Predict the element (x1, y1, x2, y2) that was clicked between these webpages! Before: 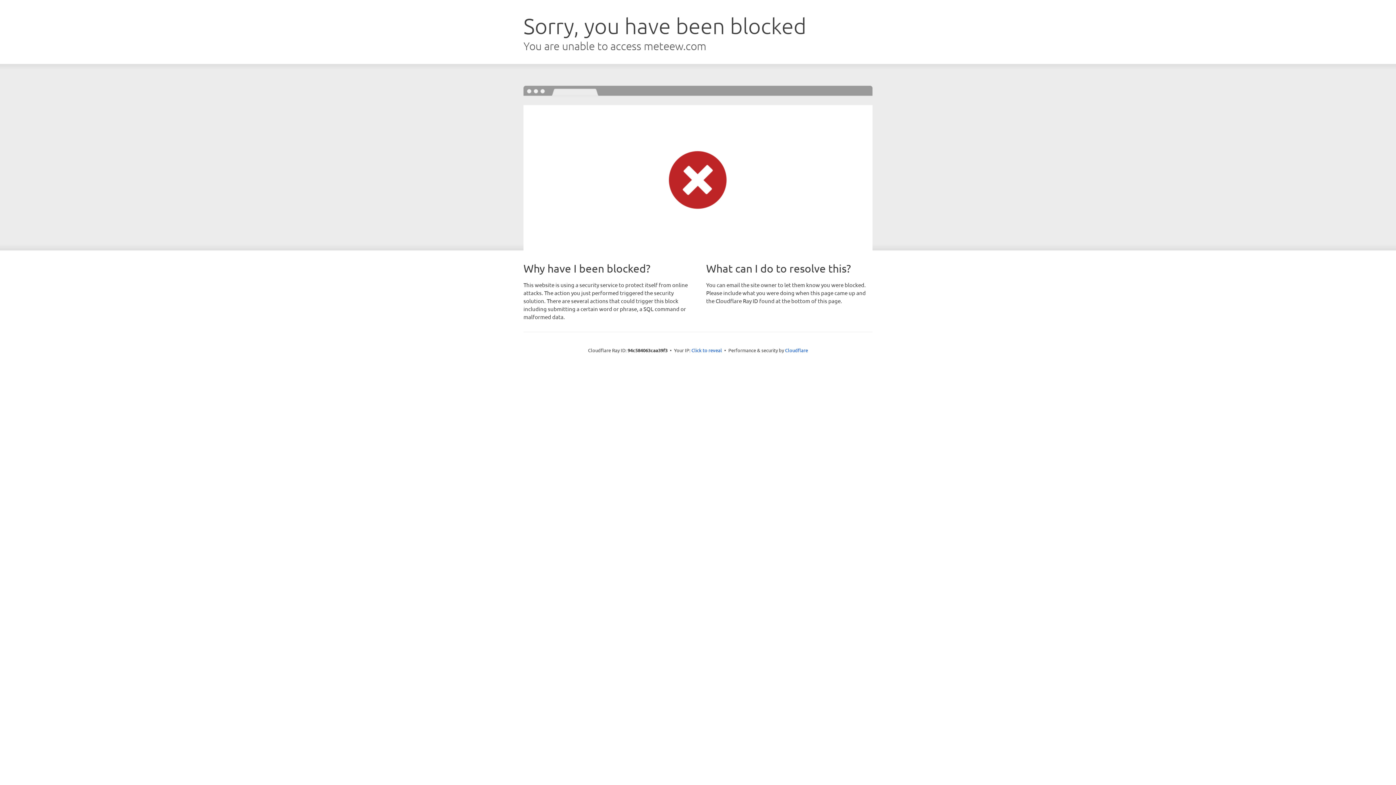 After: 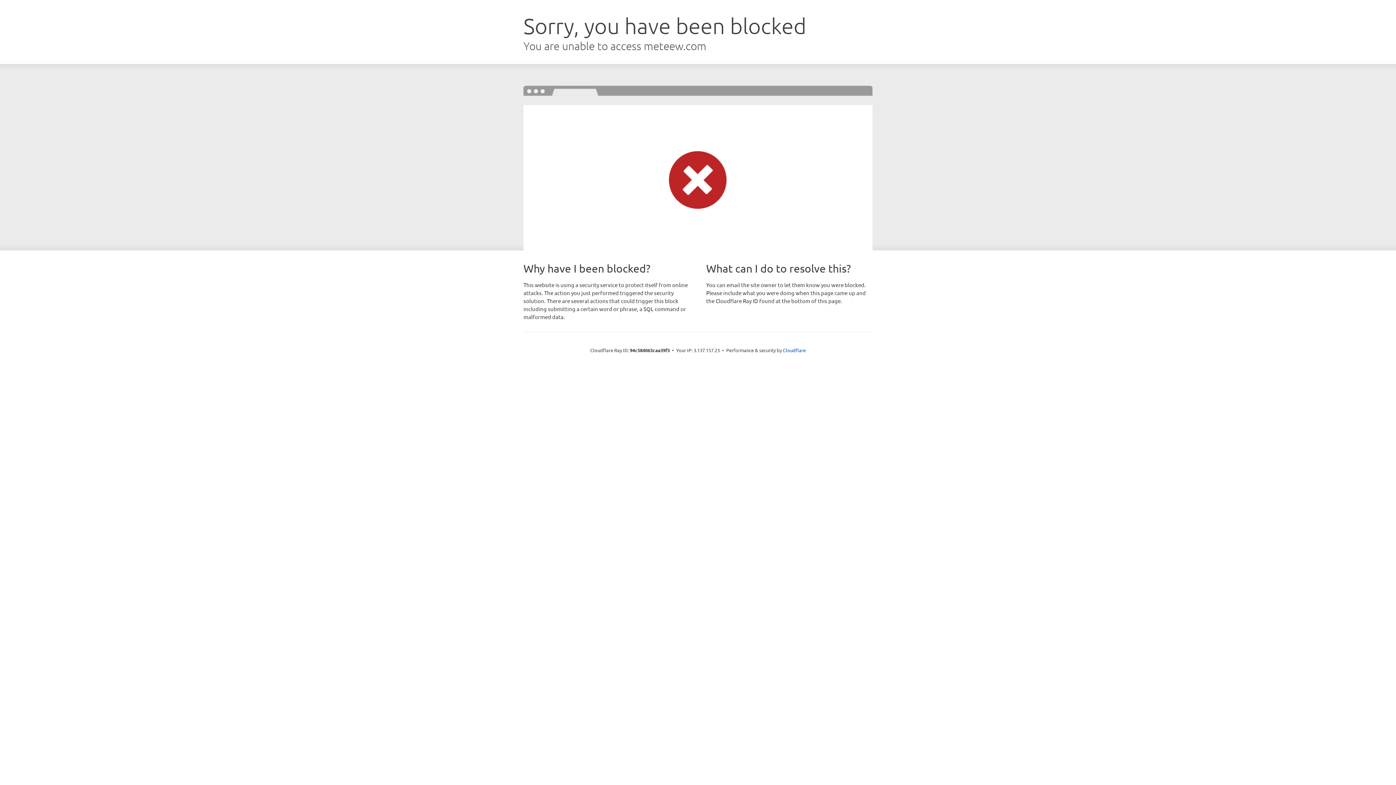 Action: bbox: (691, 346, 722, 353) label: Click to reveal